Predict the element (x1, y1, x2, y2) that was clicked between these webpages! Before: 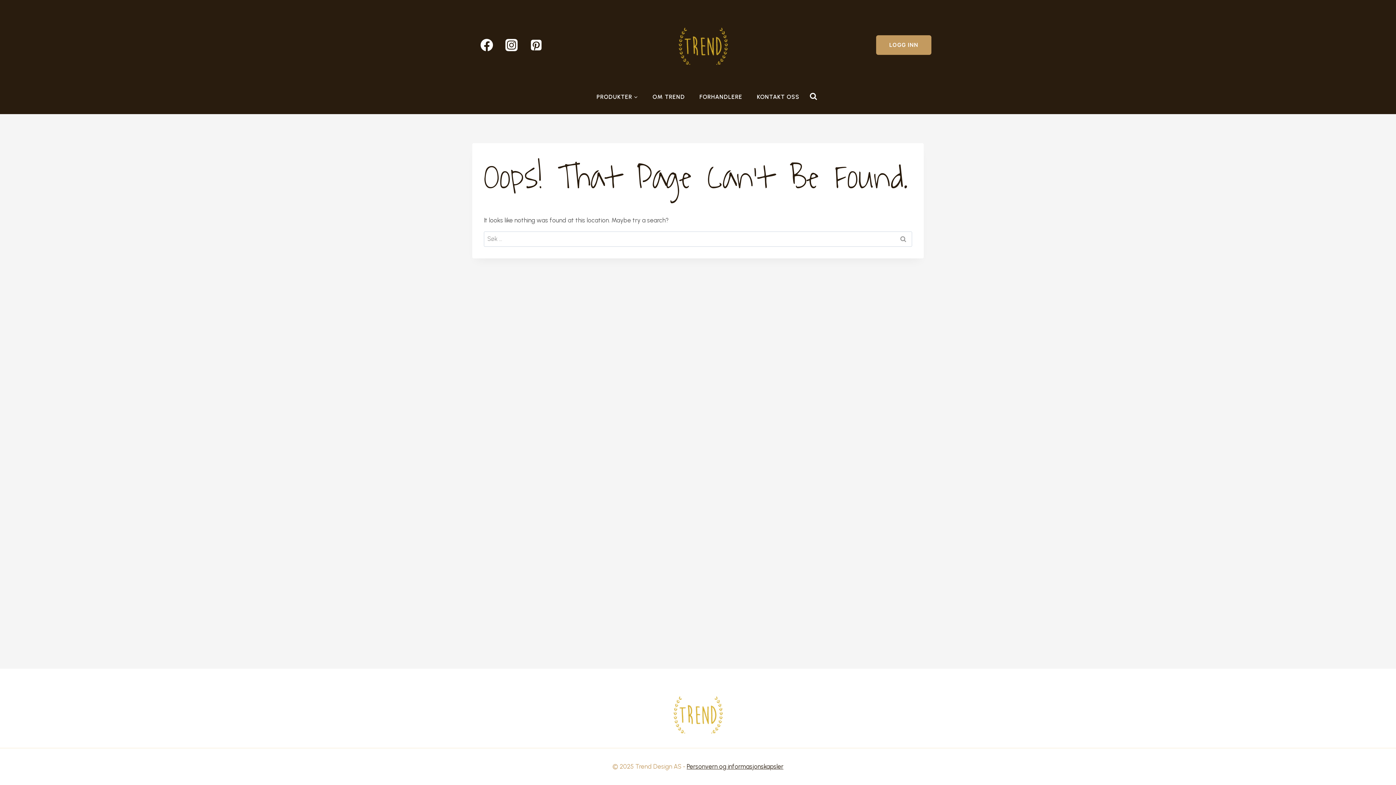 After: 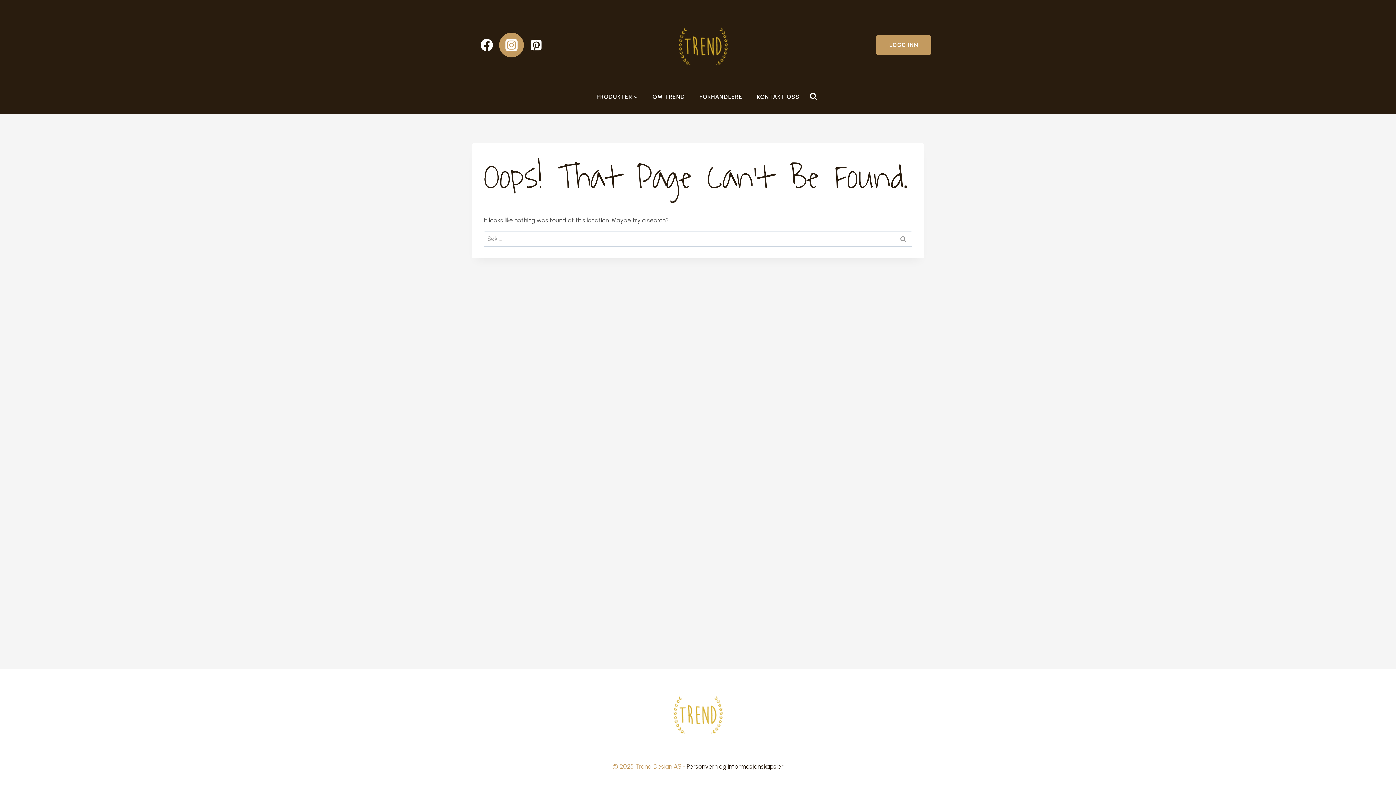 Action: bbox: (499, 32, 524, 57) label: Instagram